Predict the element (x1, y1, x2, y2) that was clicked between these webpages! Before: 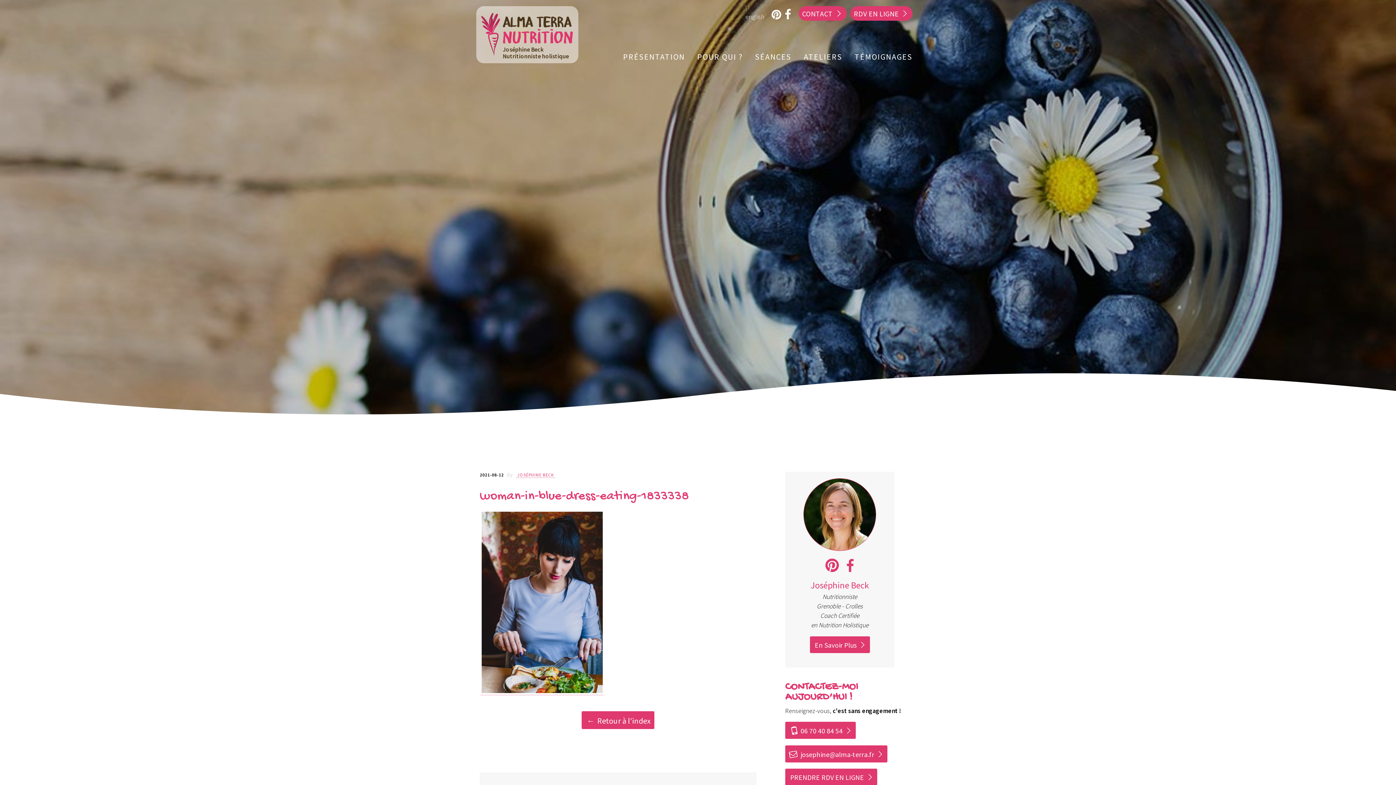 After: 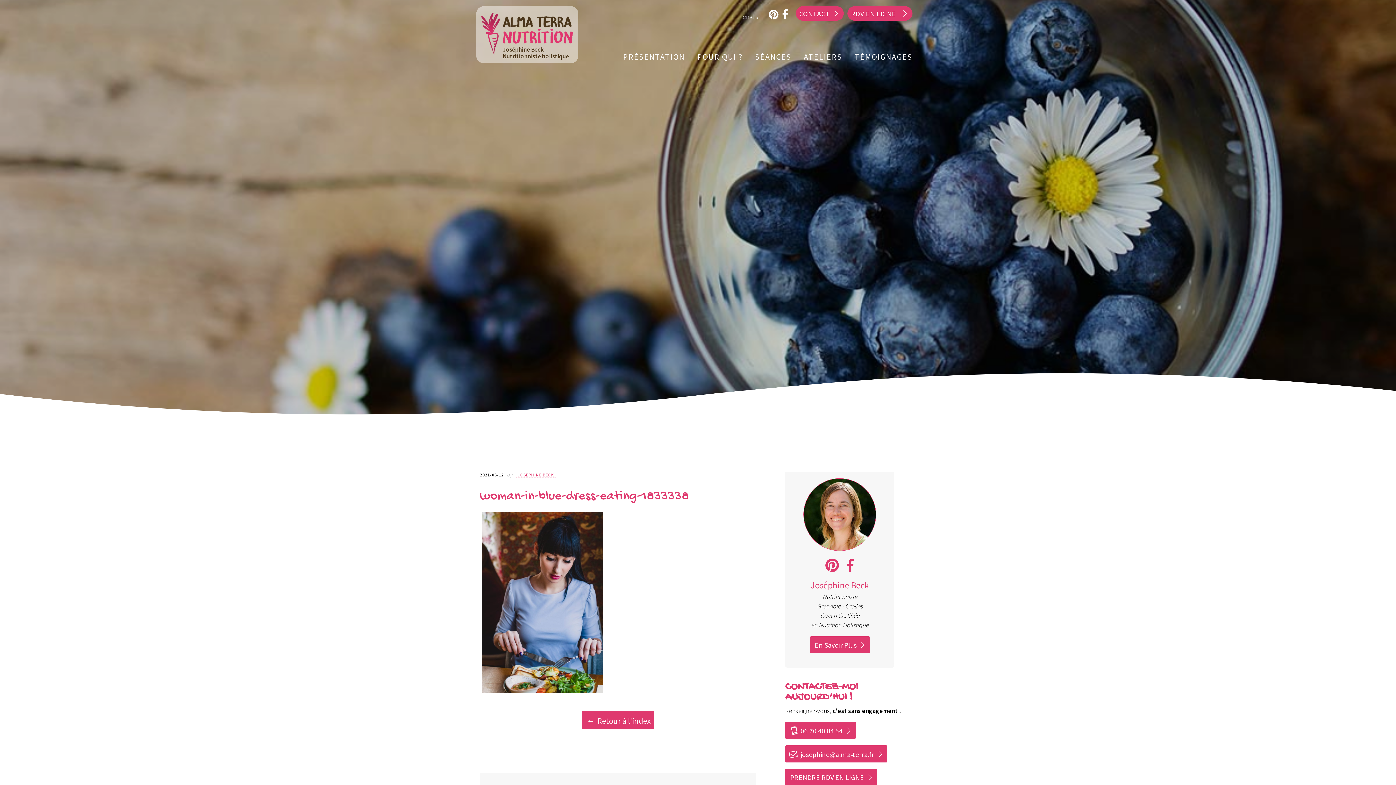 Action: bbox: (850, 6, 912, 20) label: RDV EN LIGNE